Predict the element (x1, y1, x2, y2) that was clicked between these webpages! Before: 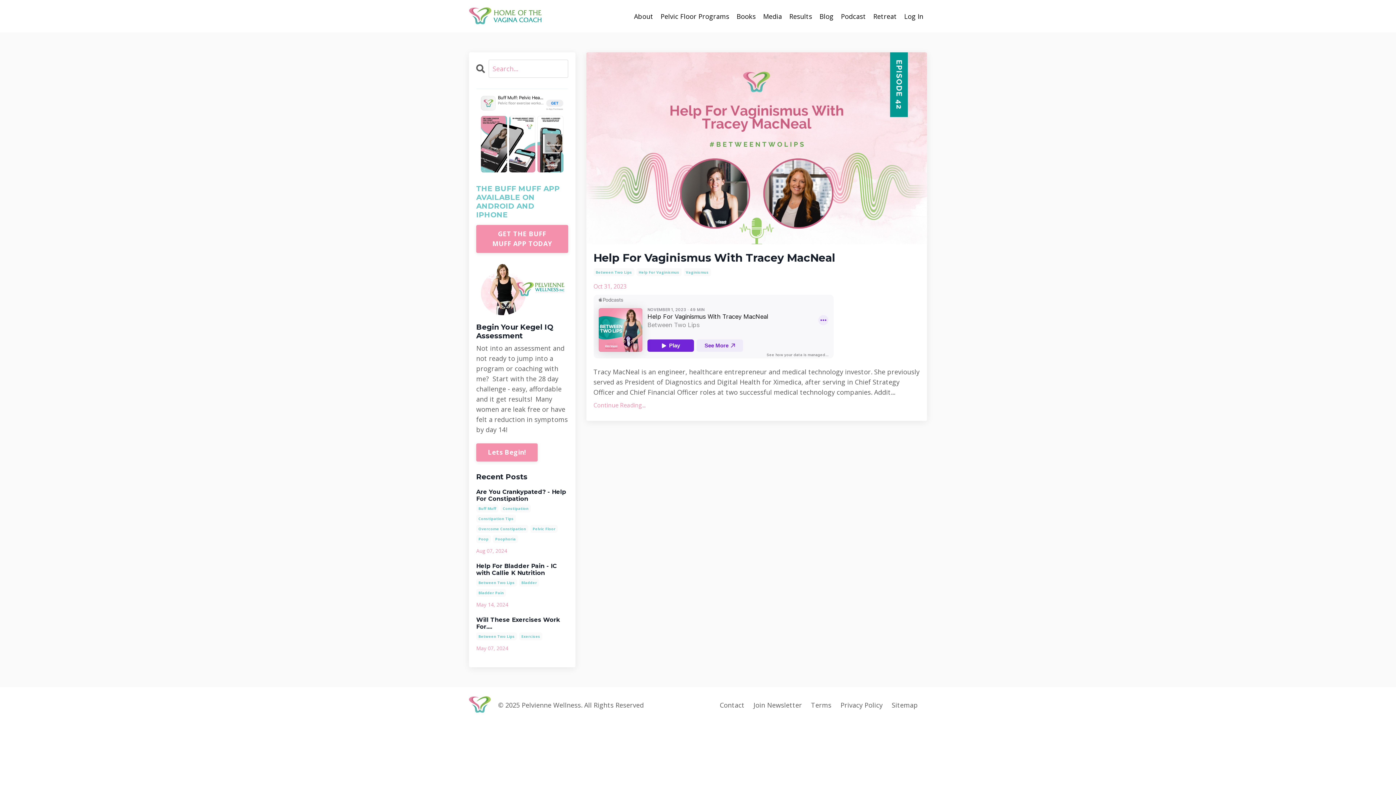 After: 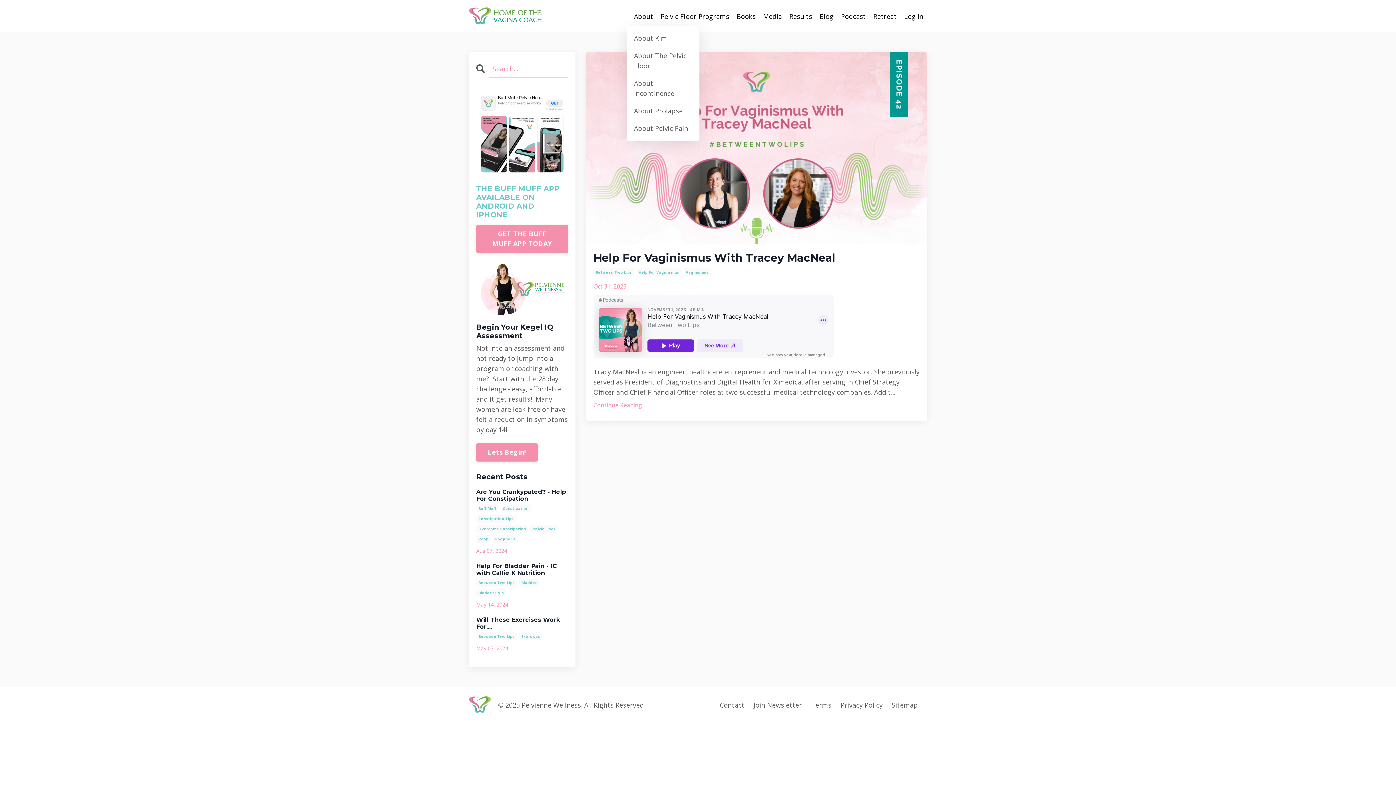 Action: label: About bbox: (634, 11, 653, 21)